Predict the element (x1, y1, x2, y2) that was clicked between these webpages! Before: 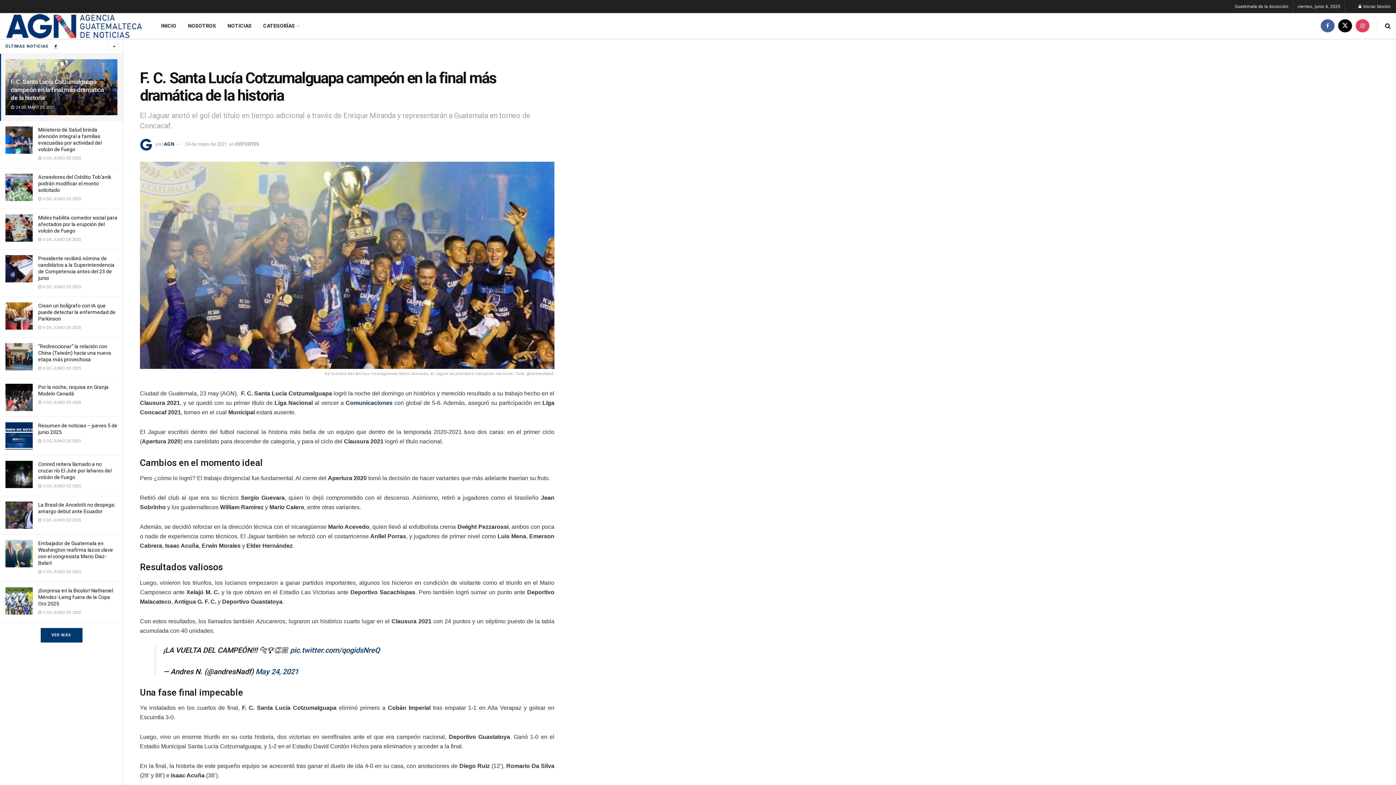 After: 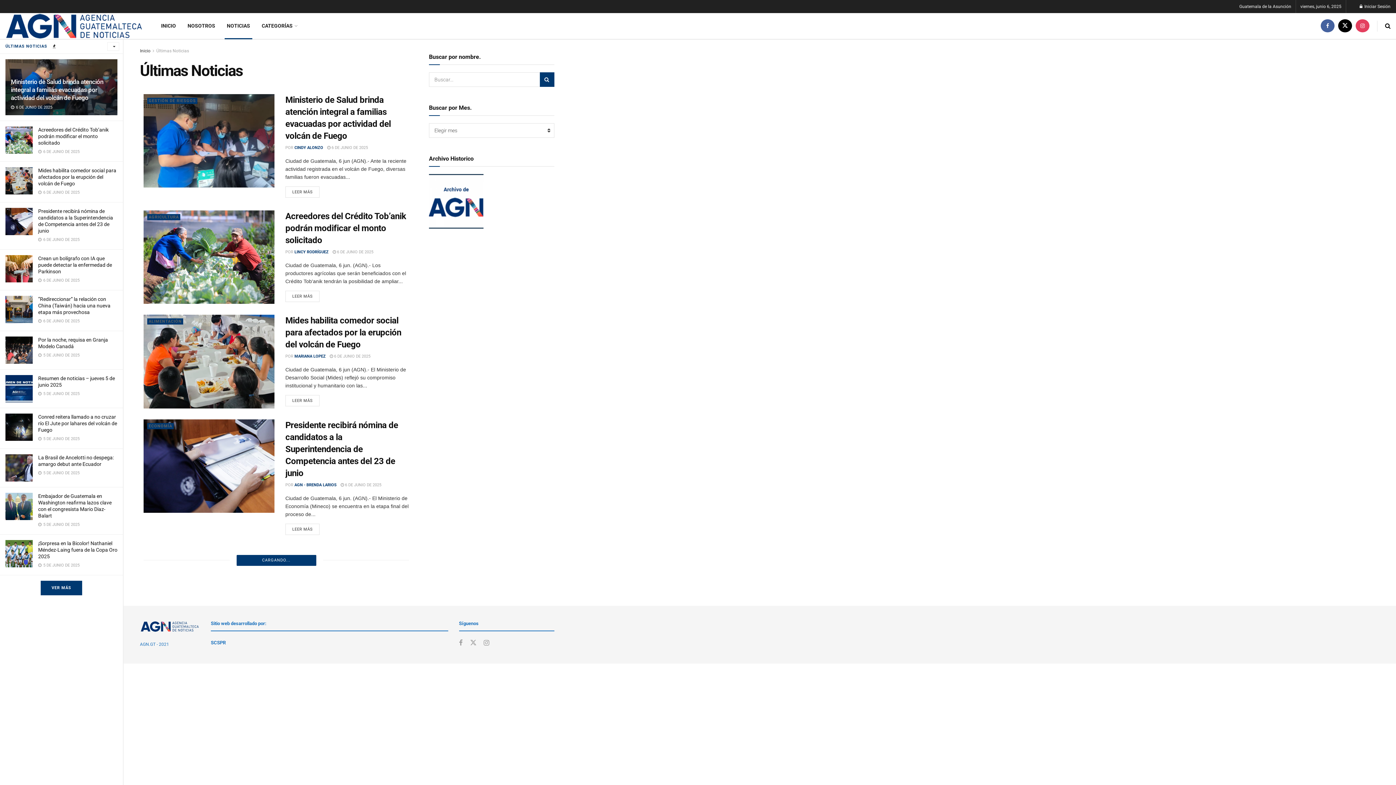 Action: bbox: (221, 13, 257, 38) label: NOTICIAS